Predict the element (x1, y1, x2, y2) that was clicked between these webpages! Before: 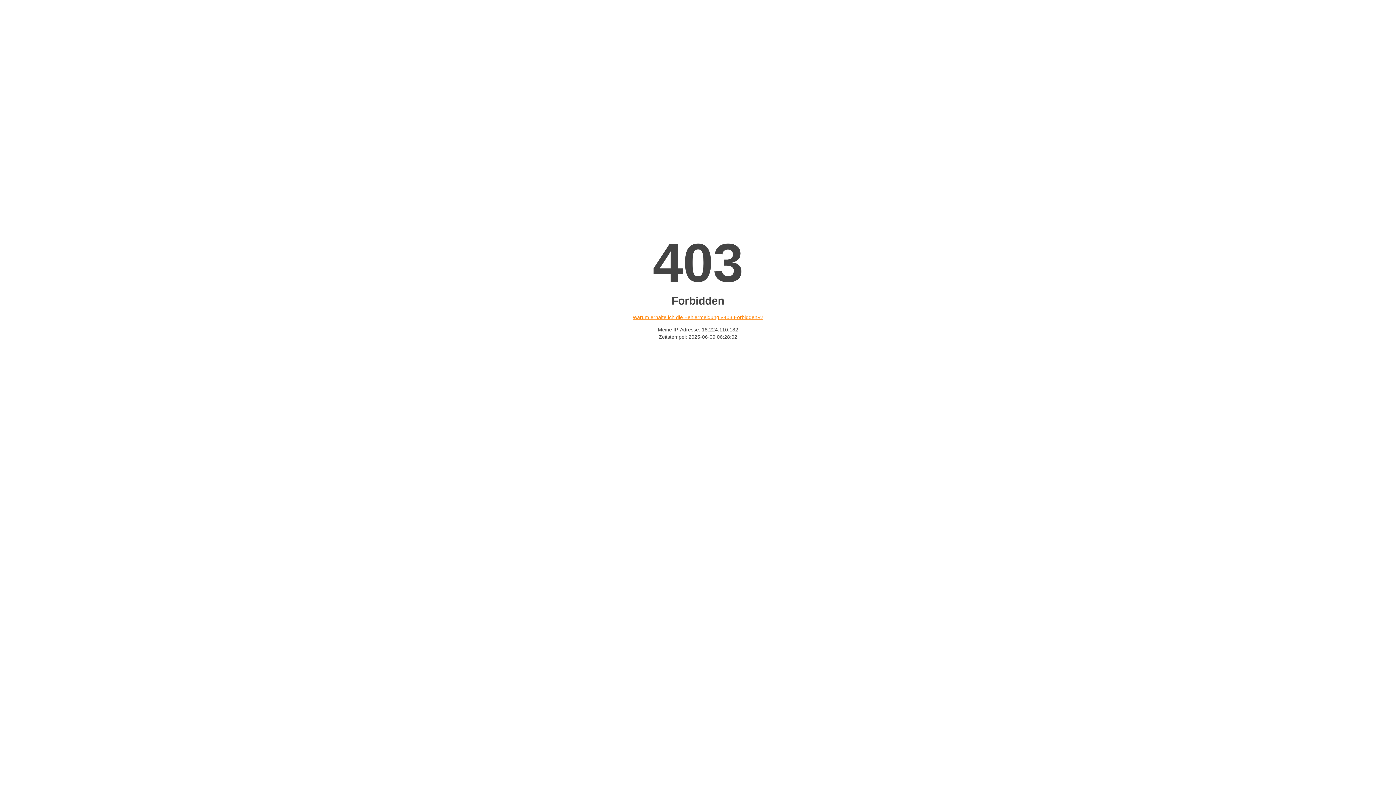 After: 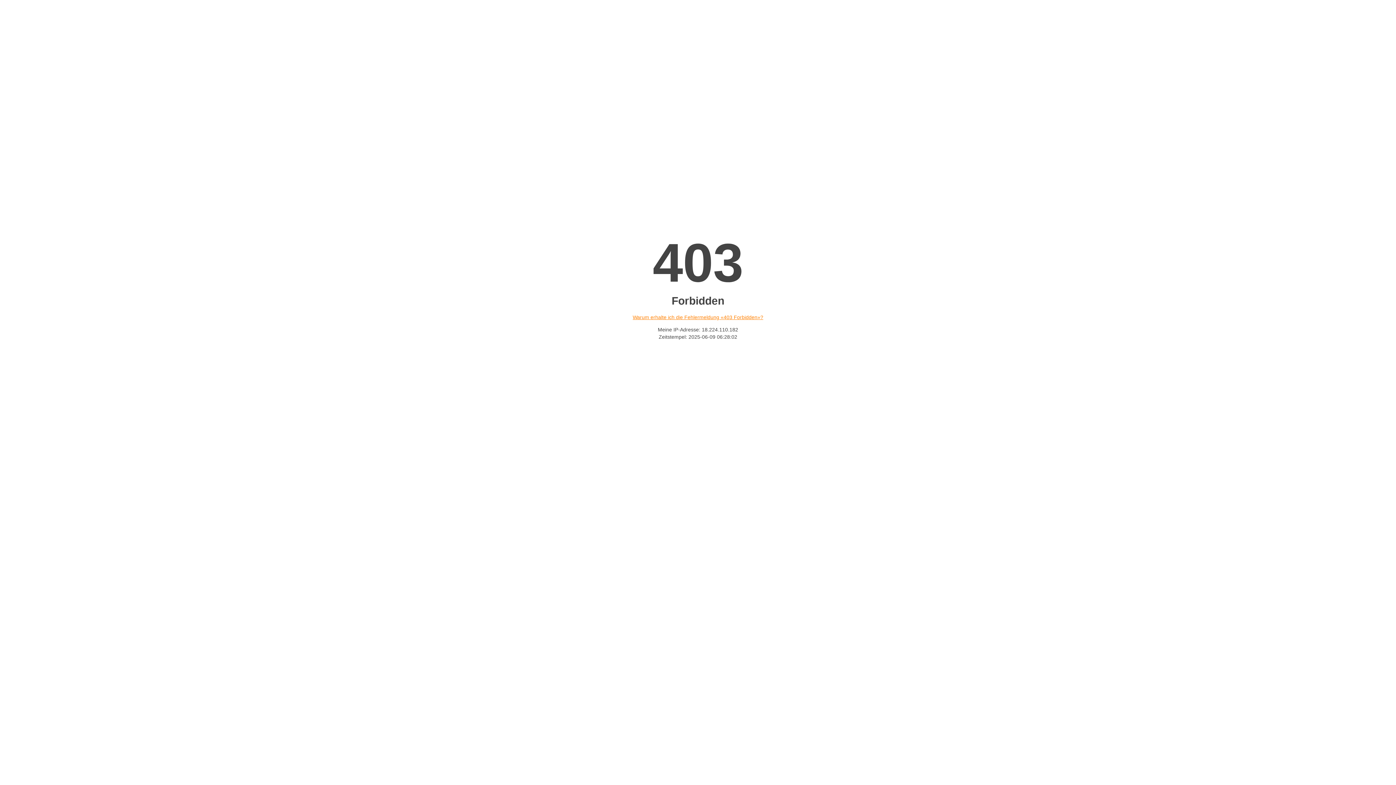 Action: bbox: (632, 314, 763, 320) label: Warum erhalte ich die Fehlermeldung «403 Forbidden»?